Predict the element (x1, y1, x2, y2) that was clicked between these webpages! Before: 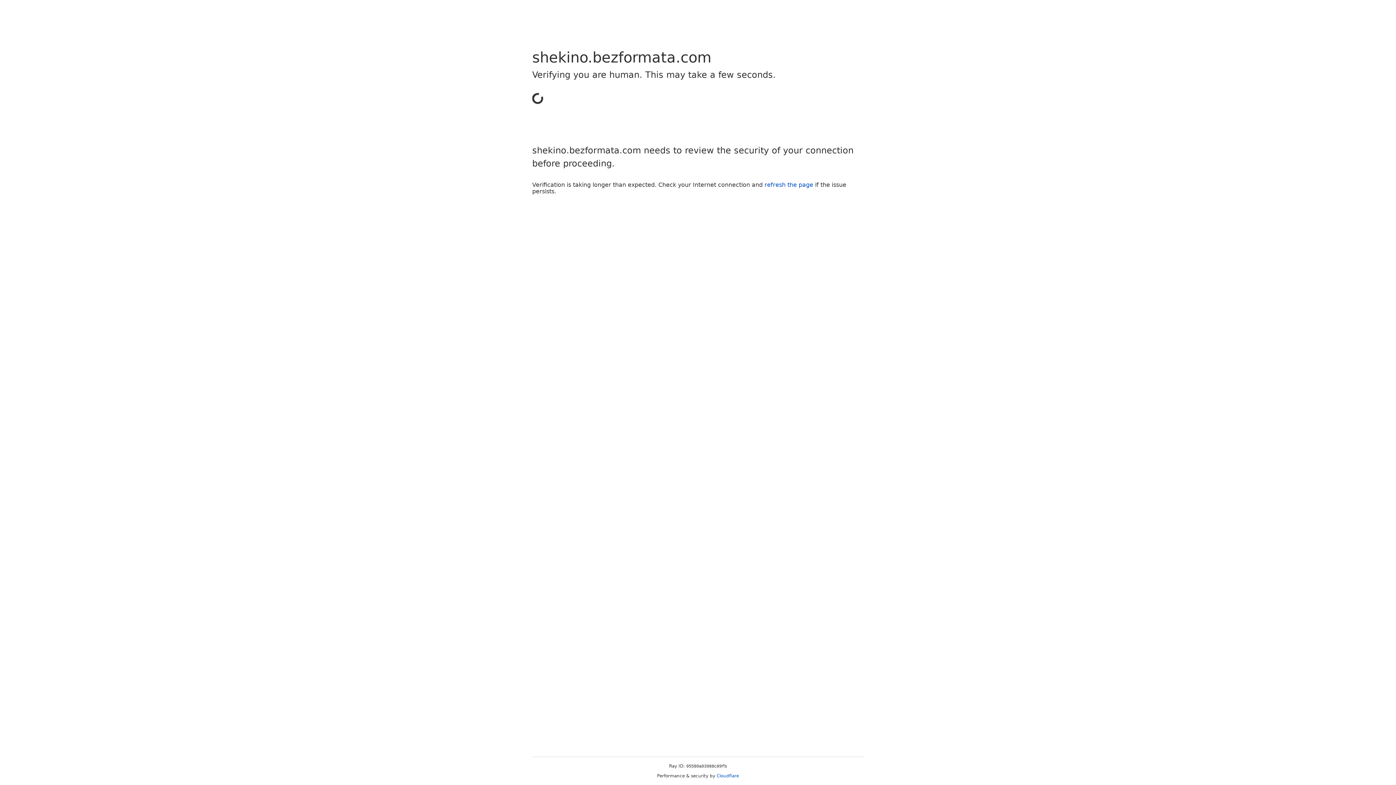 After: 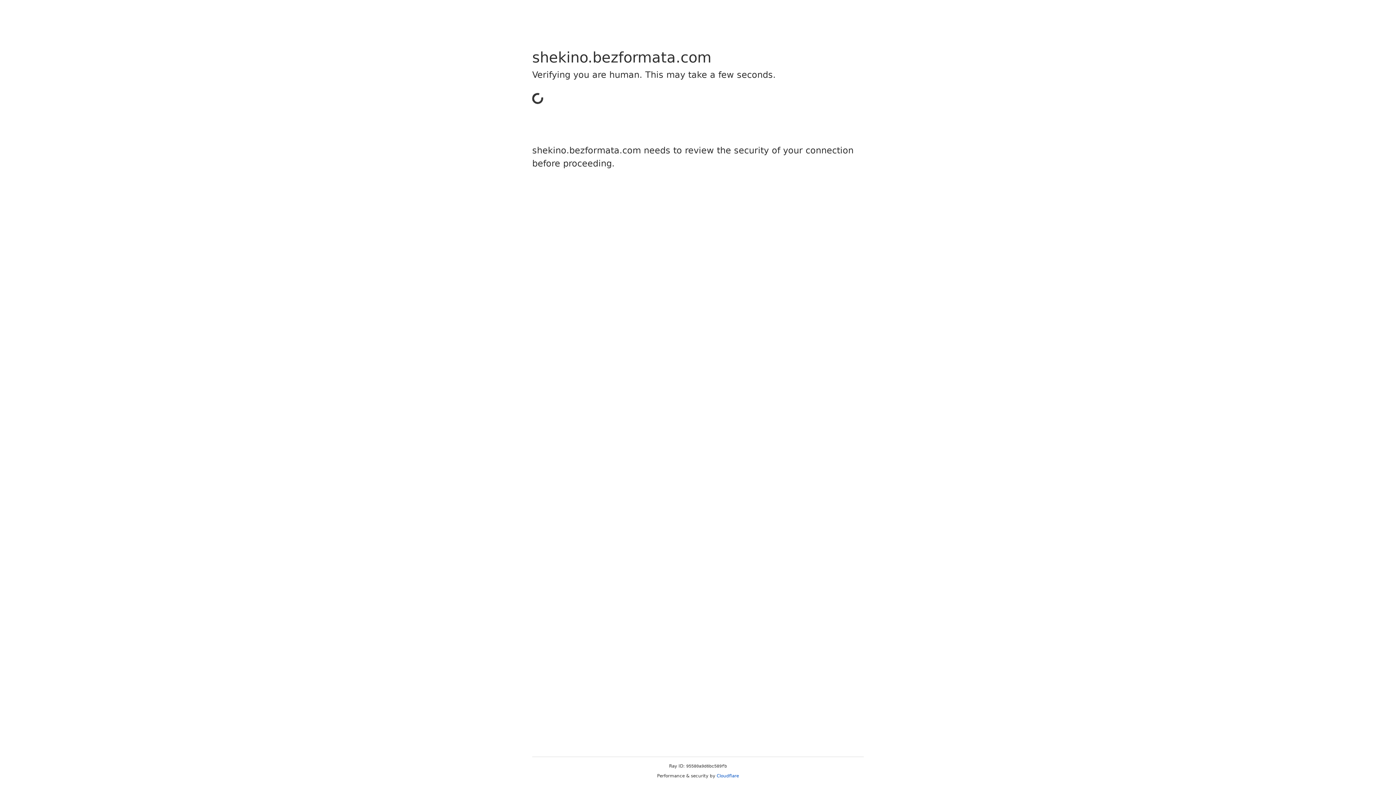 Action: bbox: (716, 773, 739, 778) label: Cloudflare